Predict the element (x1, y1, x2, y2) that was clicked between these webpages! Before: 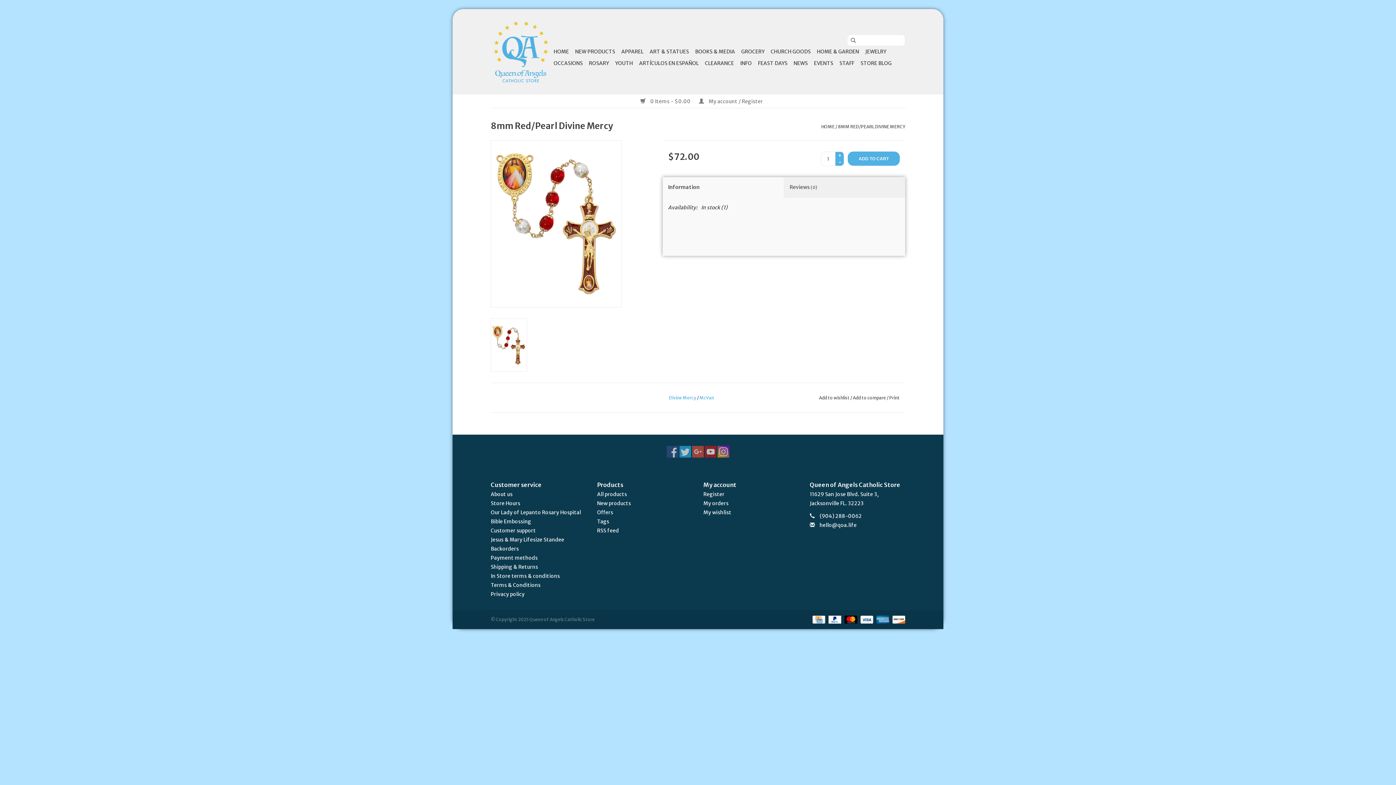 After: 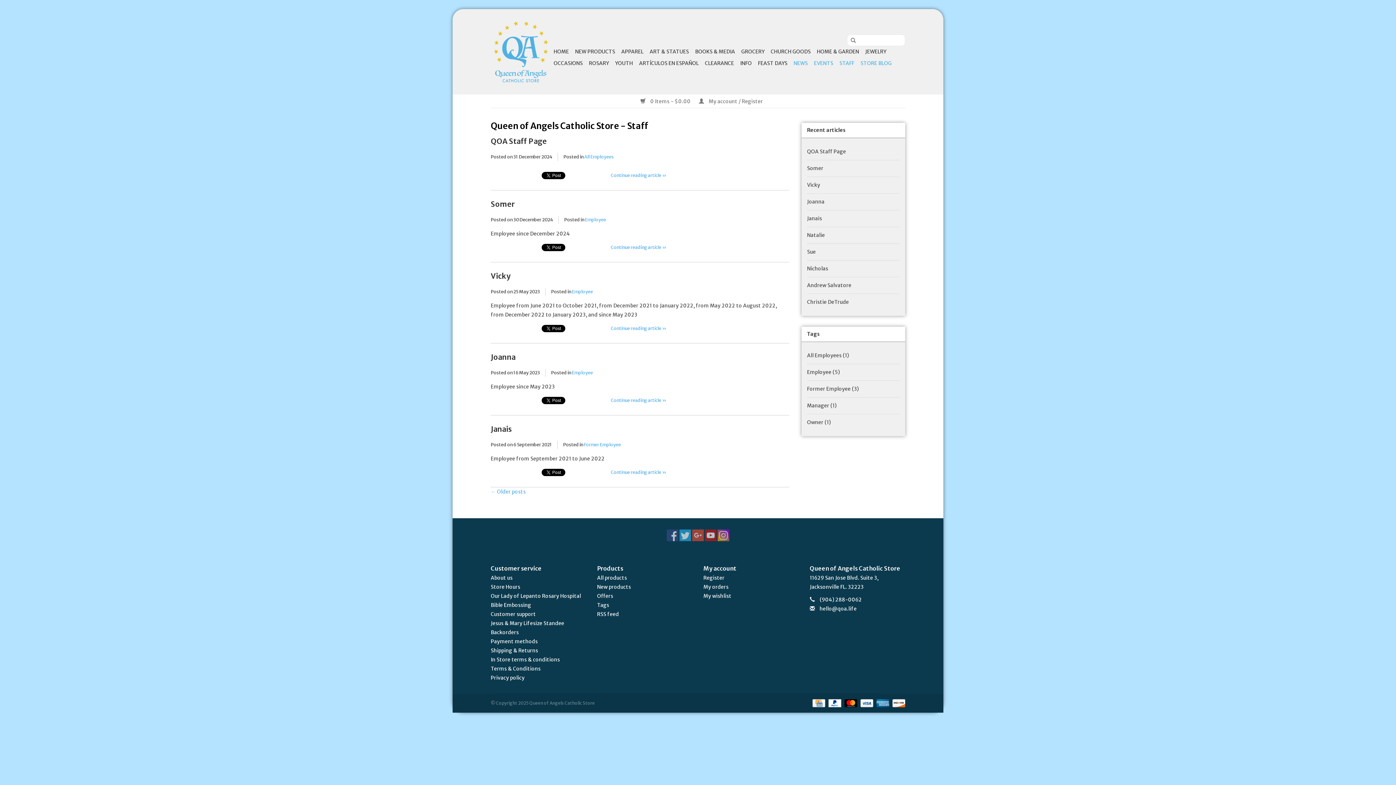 Action: label: STAFF bbox: (837, 57, 856, 69)